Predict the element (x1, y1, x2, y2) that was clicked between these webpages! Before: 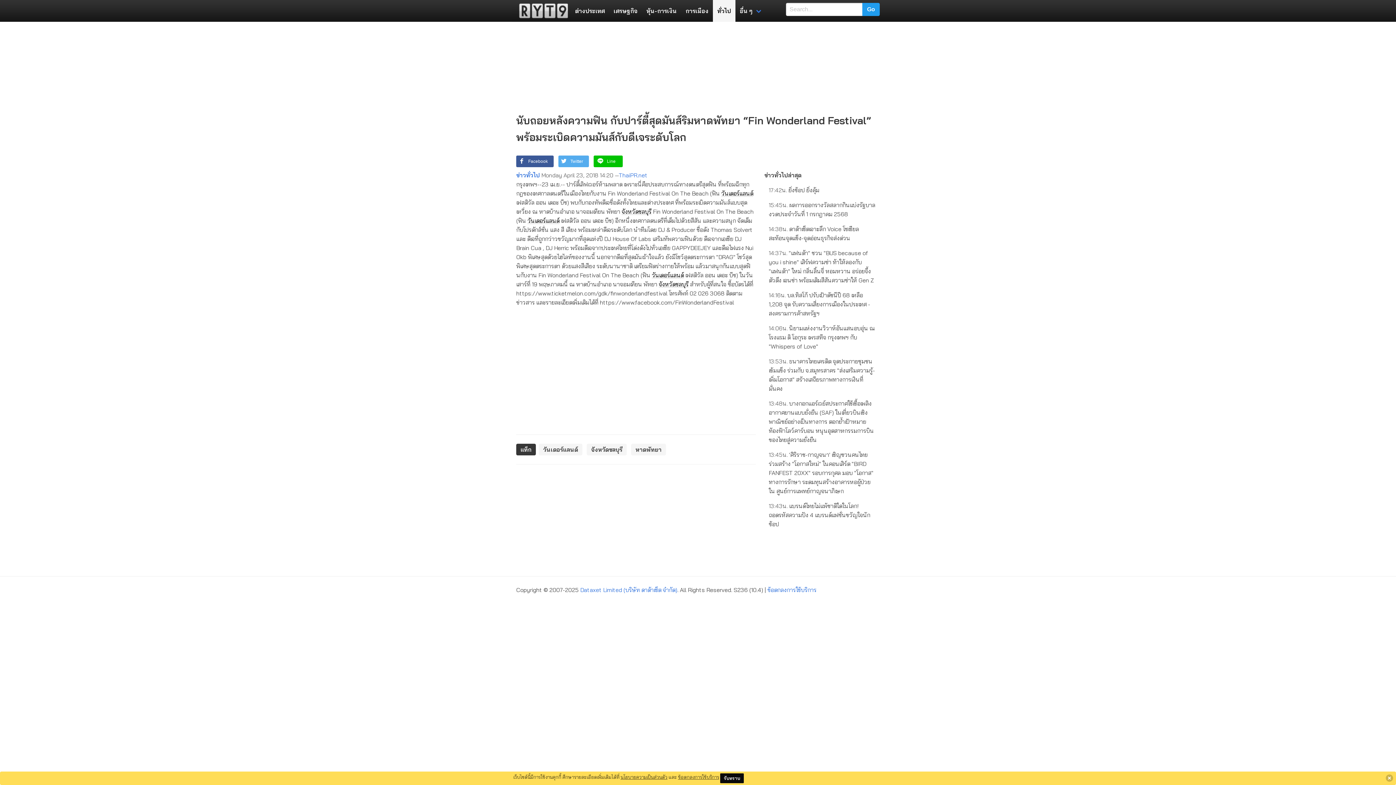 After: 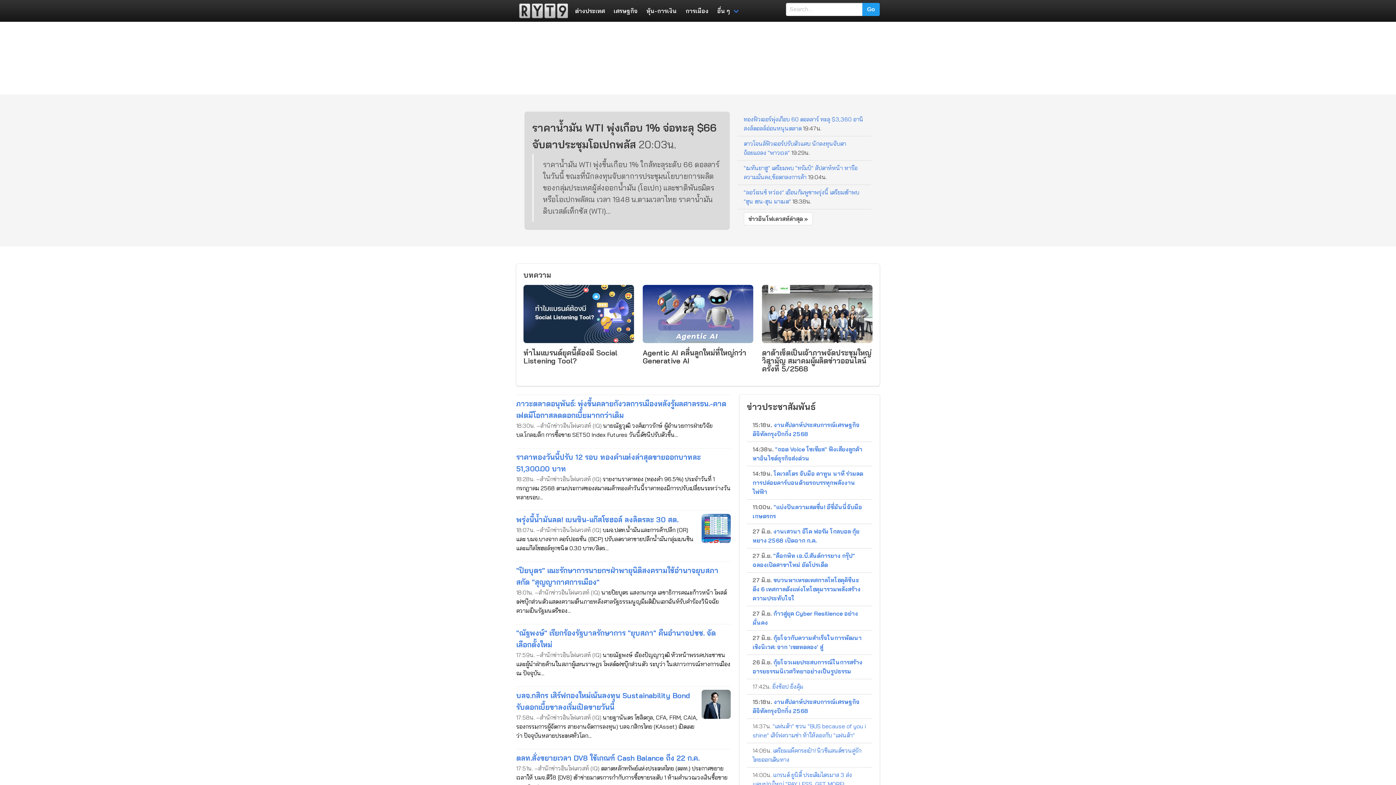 Action: bbox: (512, 0, 570, 21)